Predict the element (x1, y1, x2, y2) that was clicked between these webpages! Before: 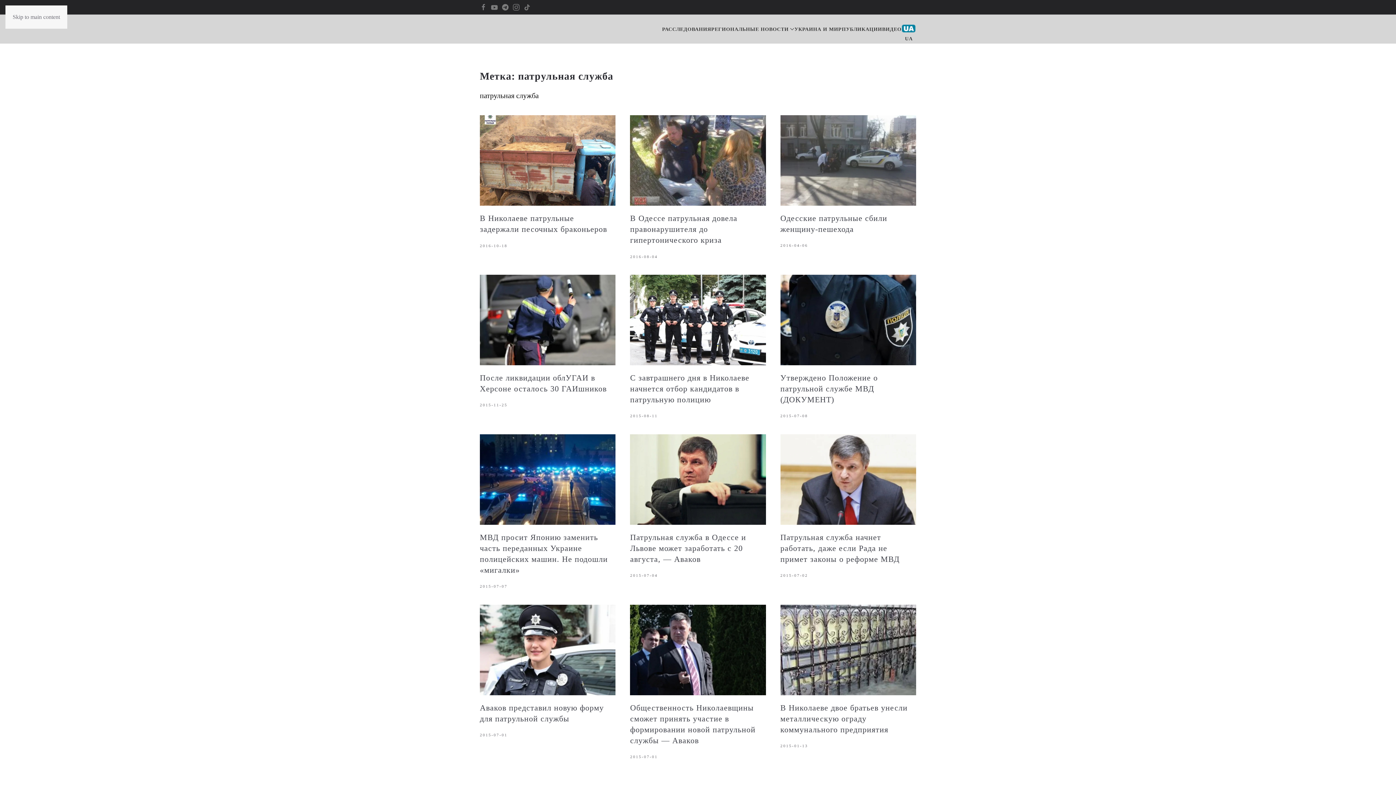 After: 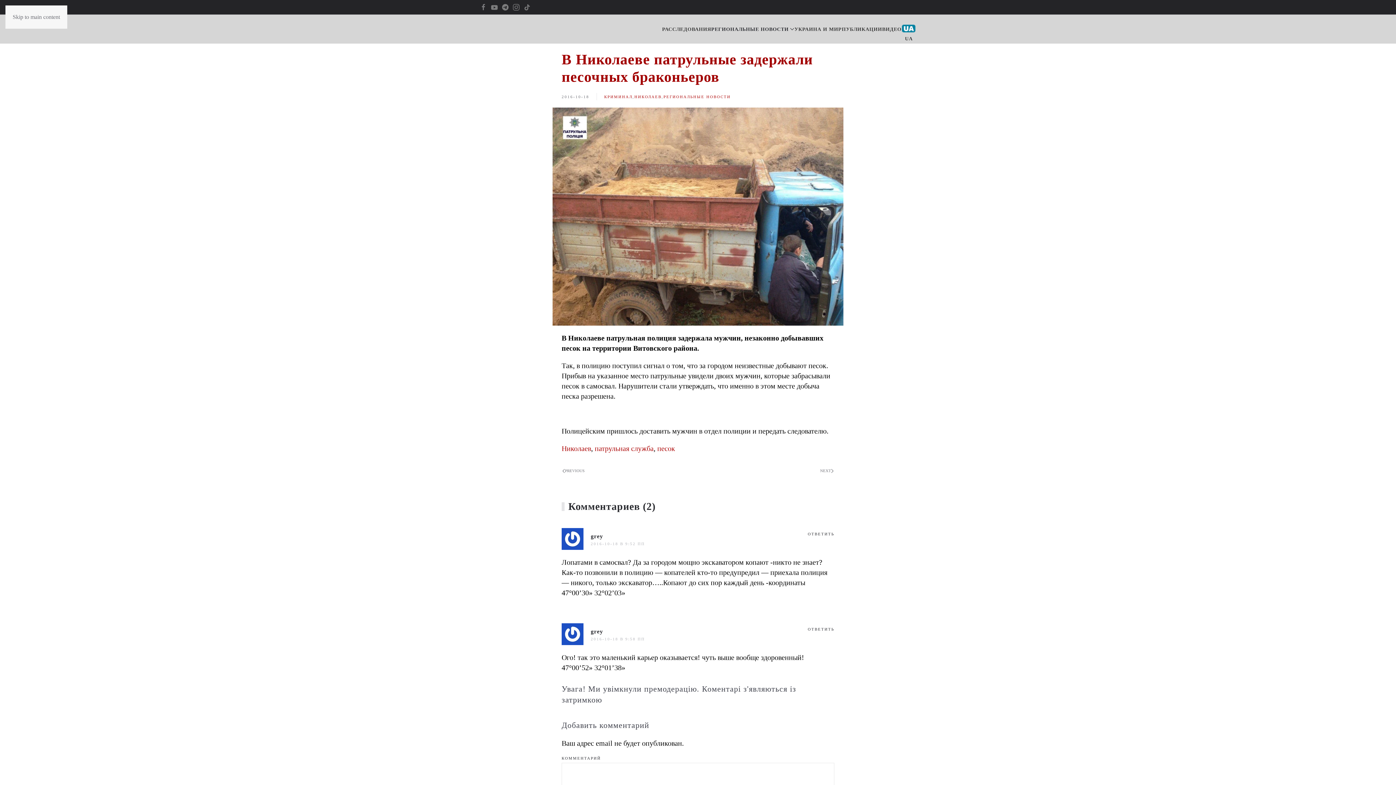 Action: bbox: (480, 155, 615, 163)